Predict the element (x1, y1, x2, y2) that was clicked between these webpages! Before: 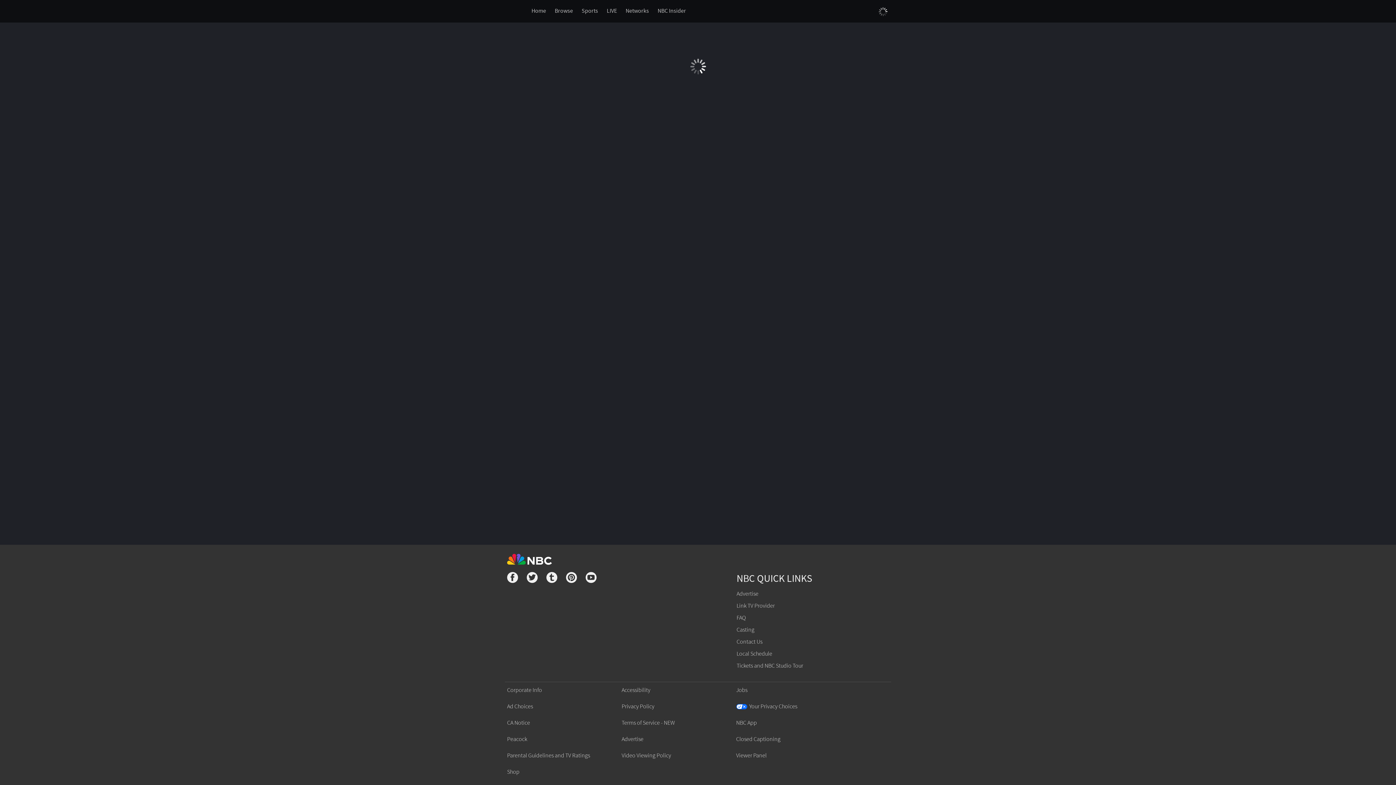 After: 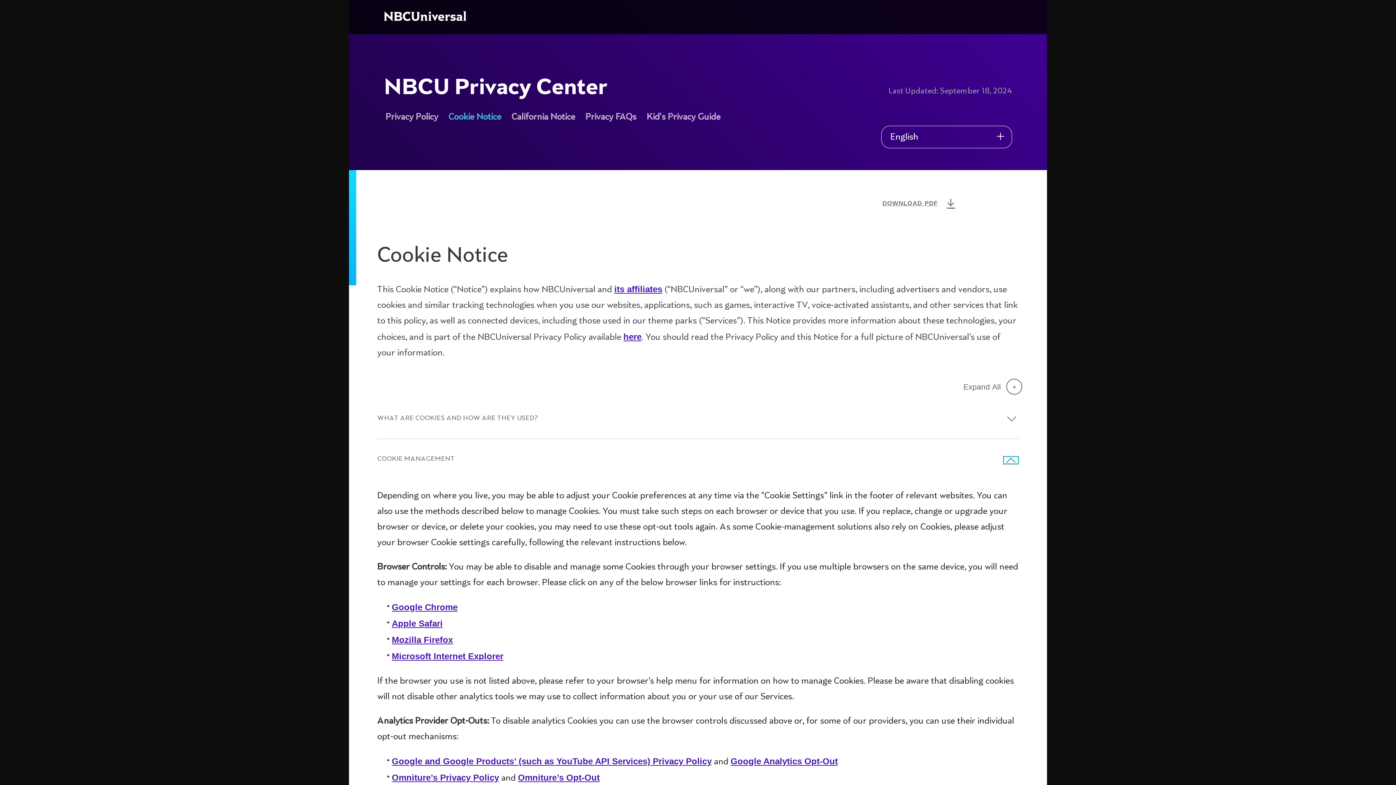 Action: bbox: (507, 703, 533, 710) label: Ad Choices